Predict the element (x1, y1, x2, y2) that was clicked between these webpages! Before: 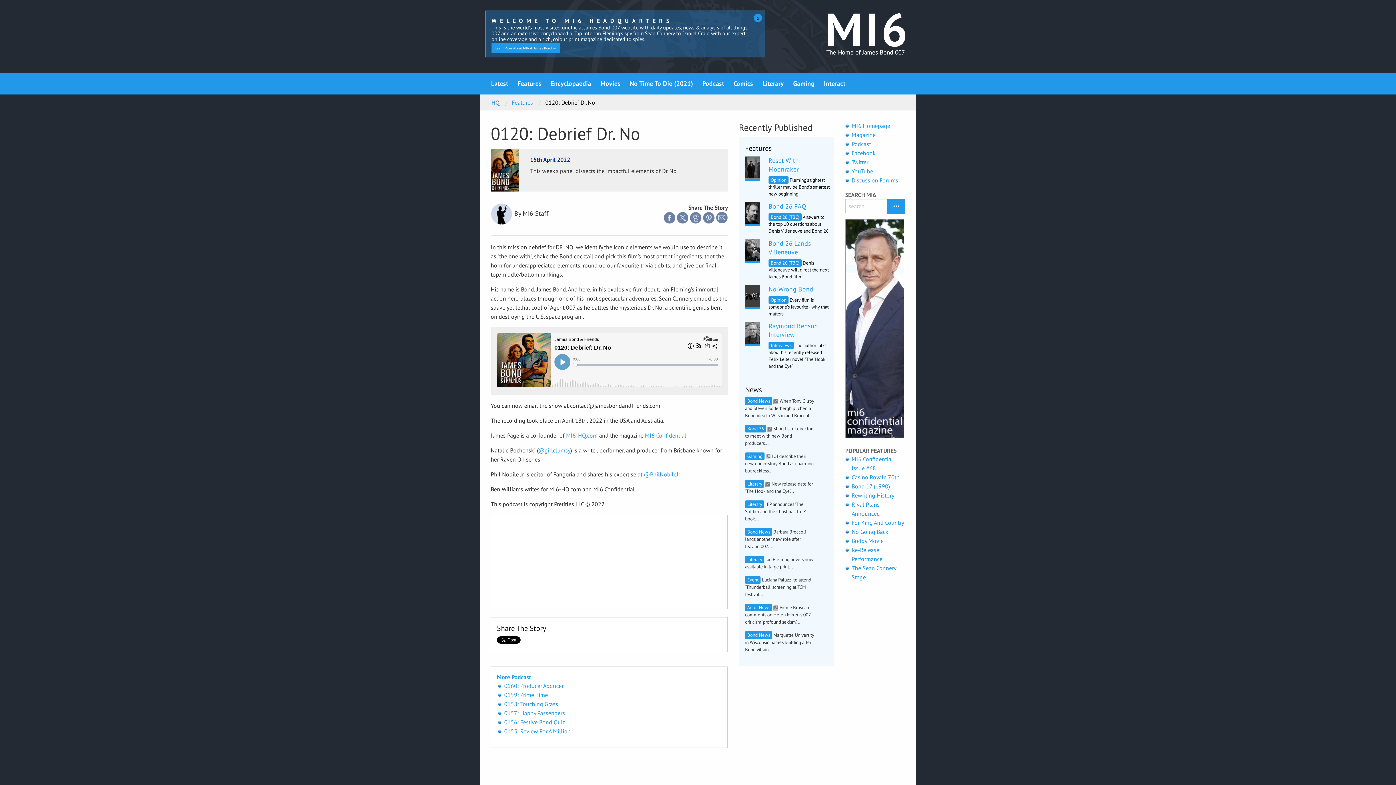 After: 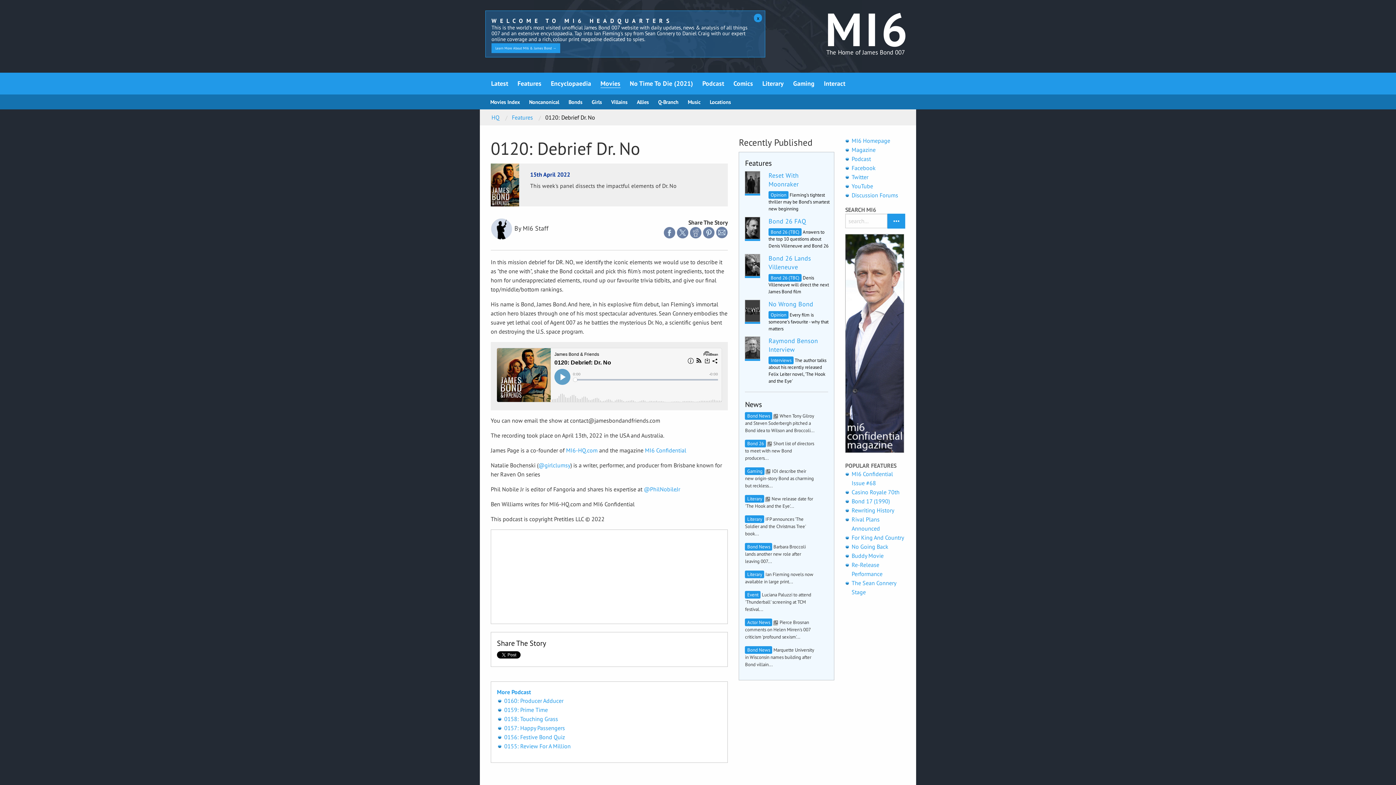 Action: label: Movies bbox: (600, 79, 620, 87)